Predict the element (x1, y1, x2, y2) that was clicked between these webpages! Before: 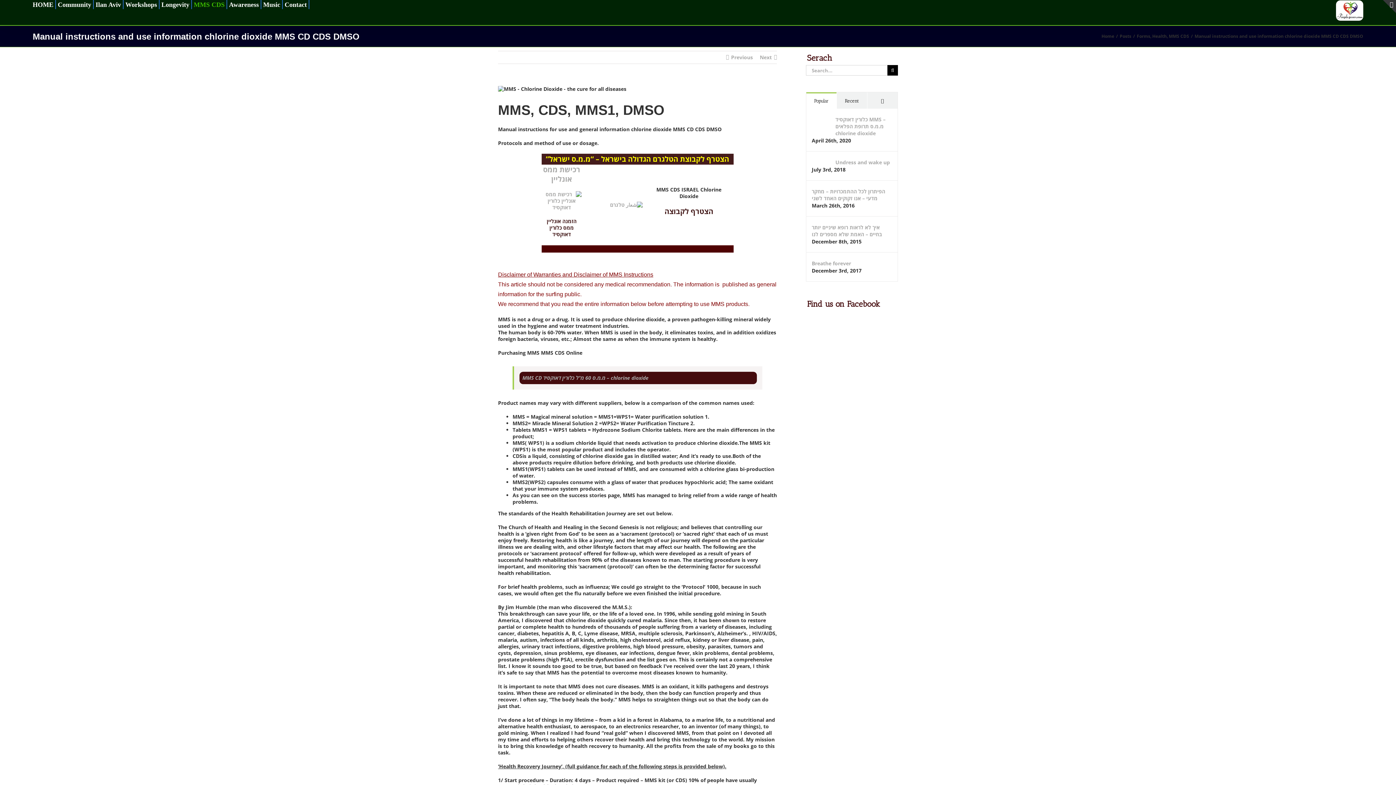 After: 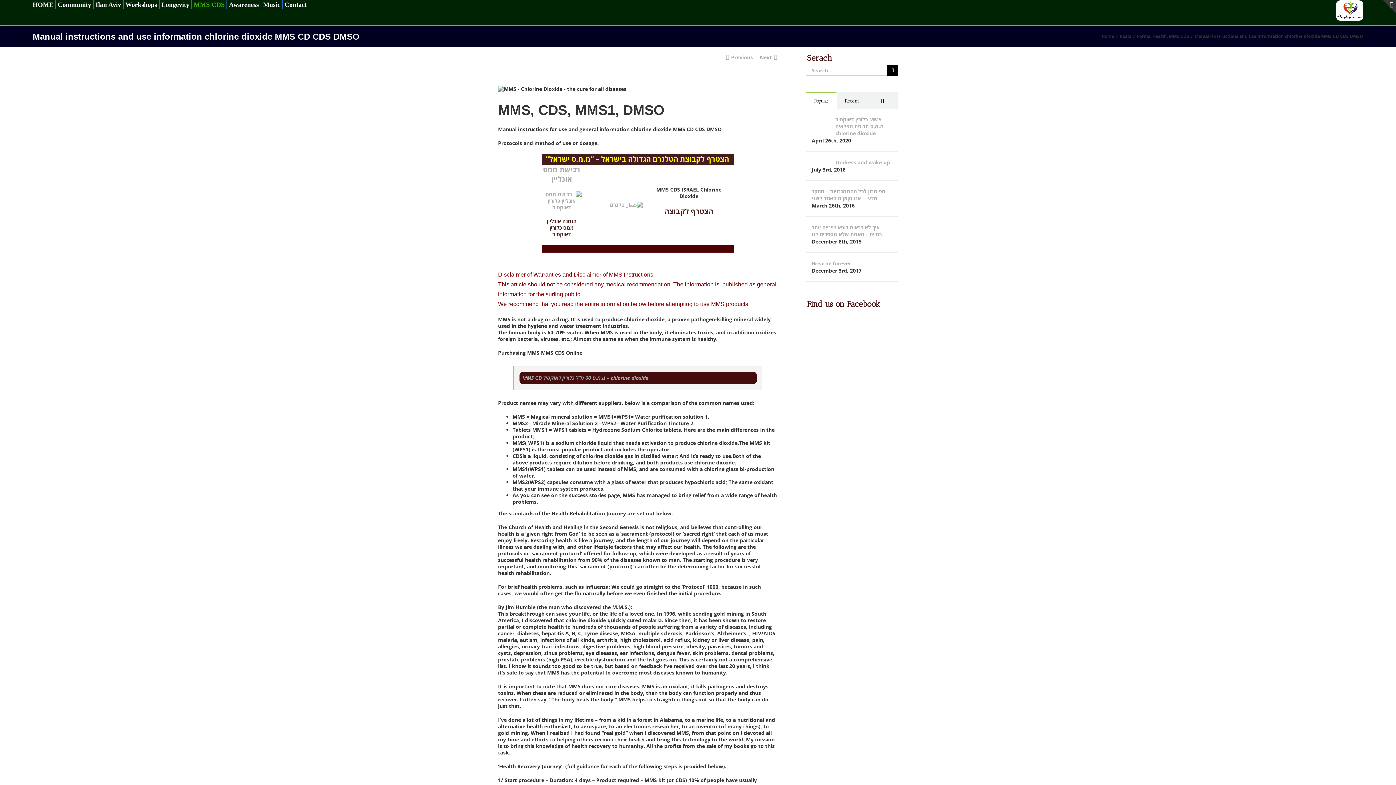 Action: label: Toggle Sliding Bar Area bbox: (1383, 0, 1396, 13)